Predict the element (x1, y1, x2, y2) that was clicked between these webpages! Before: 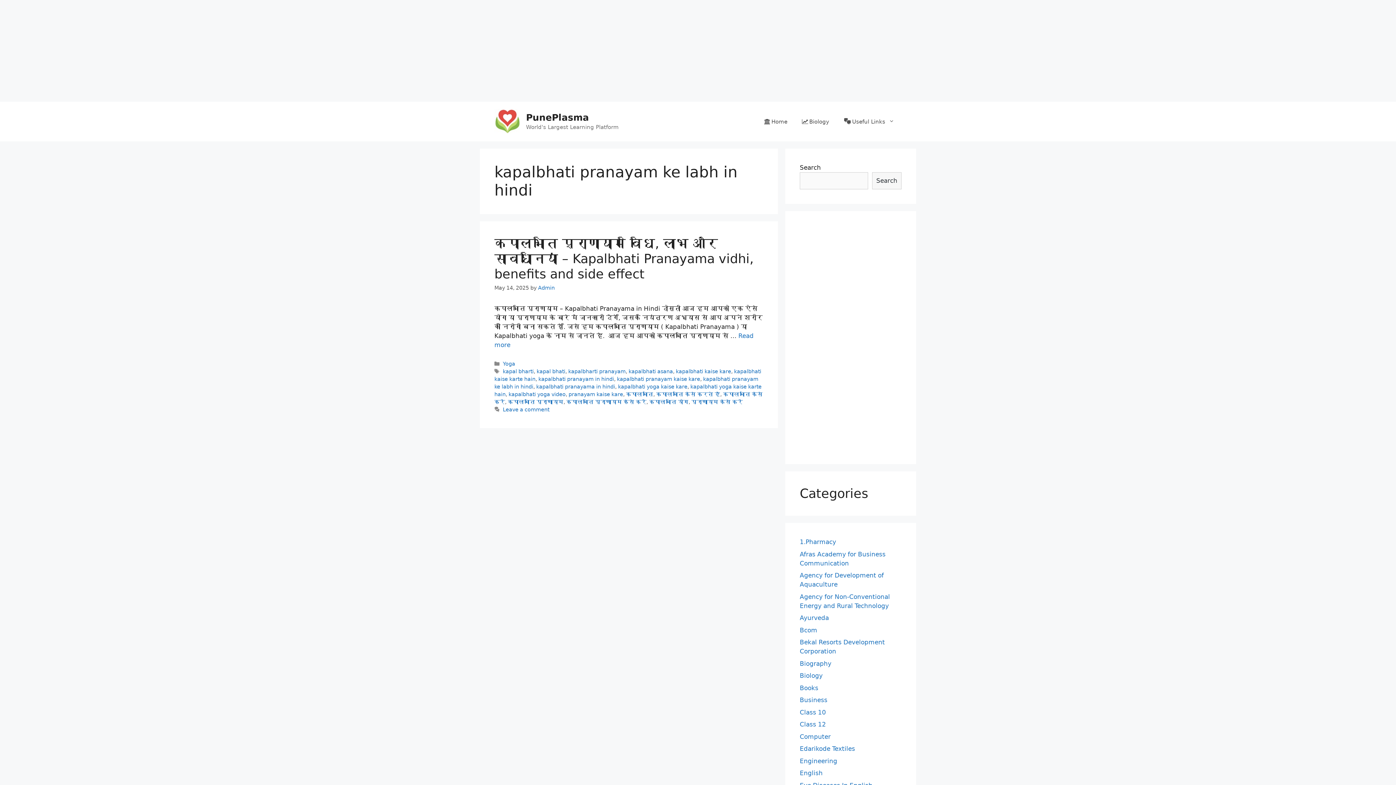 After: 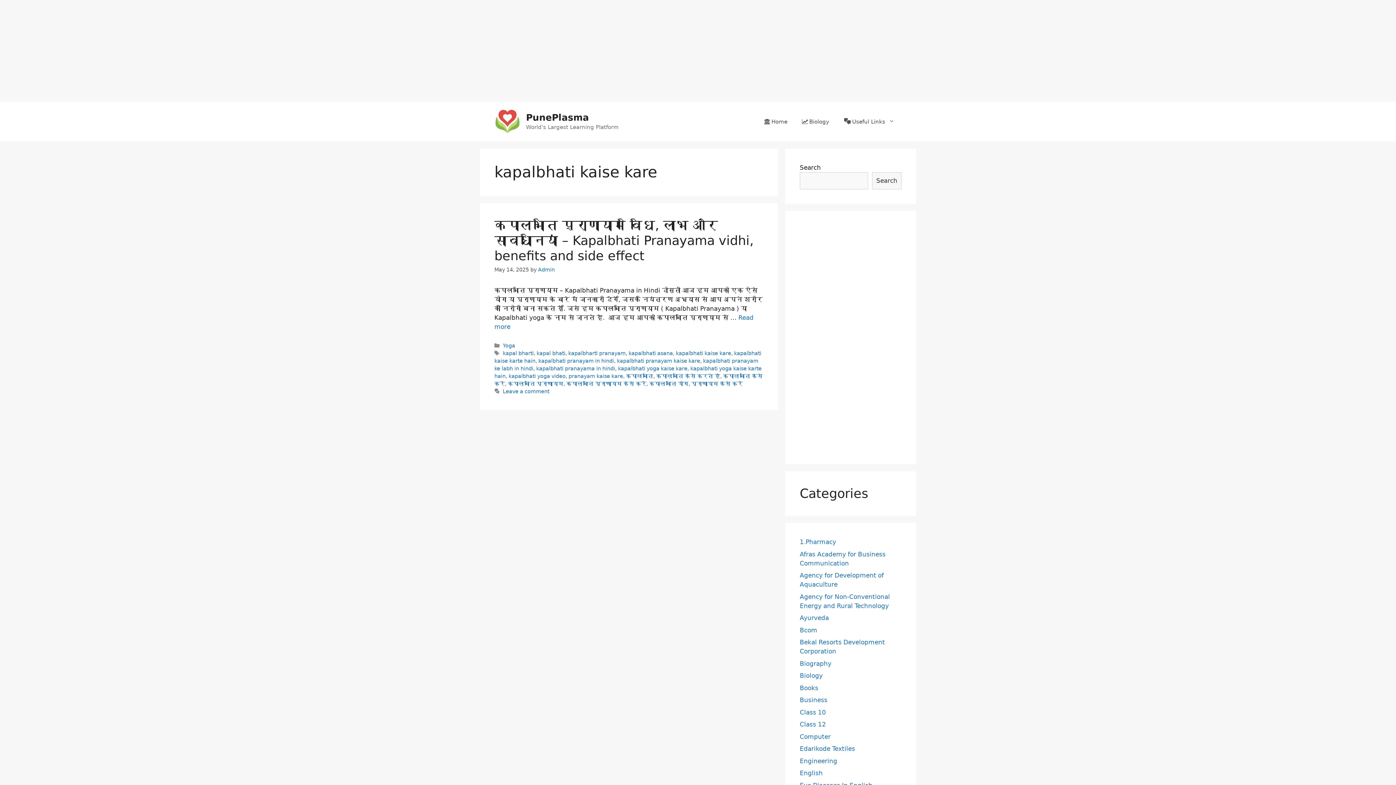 Action: label: kapalbhati kaise kare bbox: (676, 368, 731, 374)